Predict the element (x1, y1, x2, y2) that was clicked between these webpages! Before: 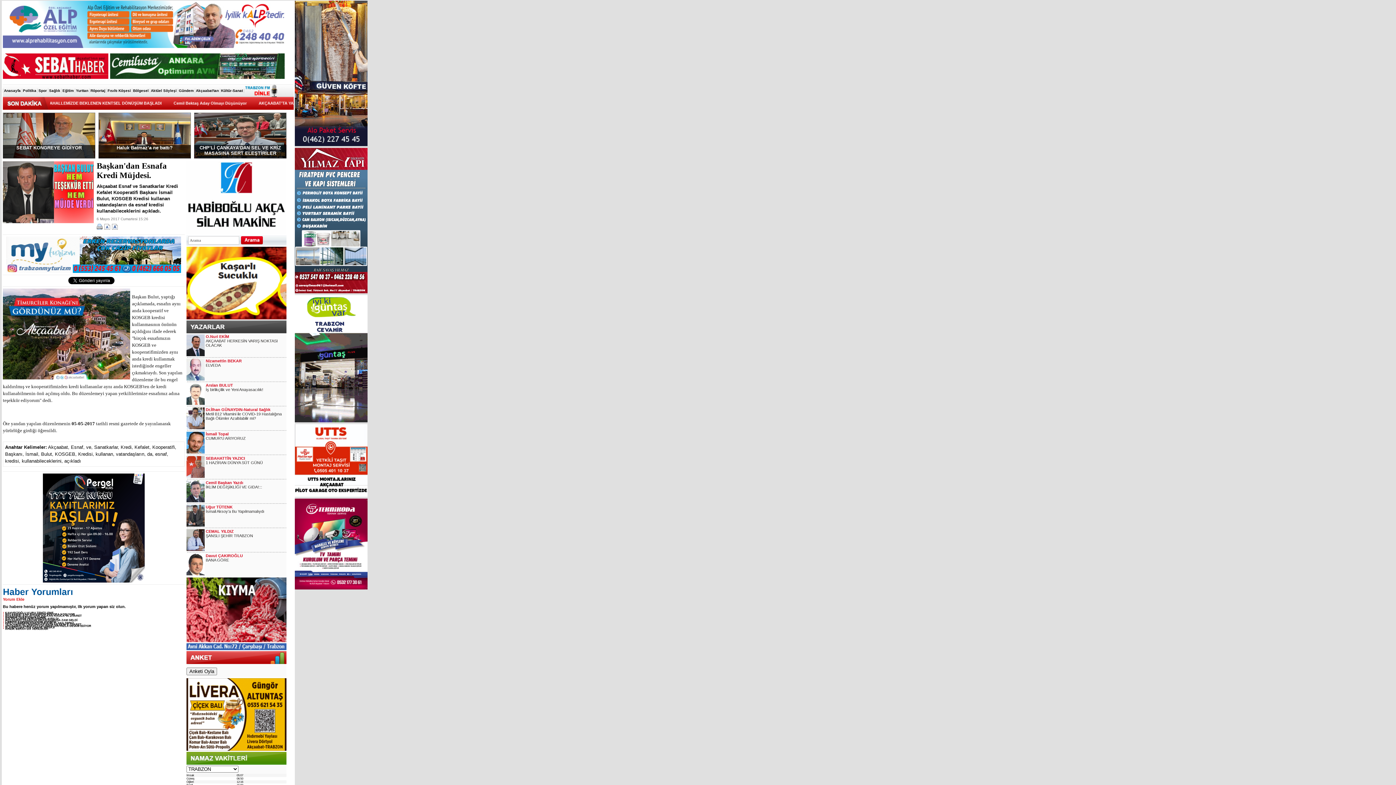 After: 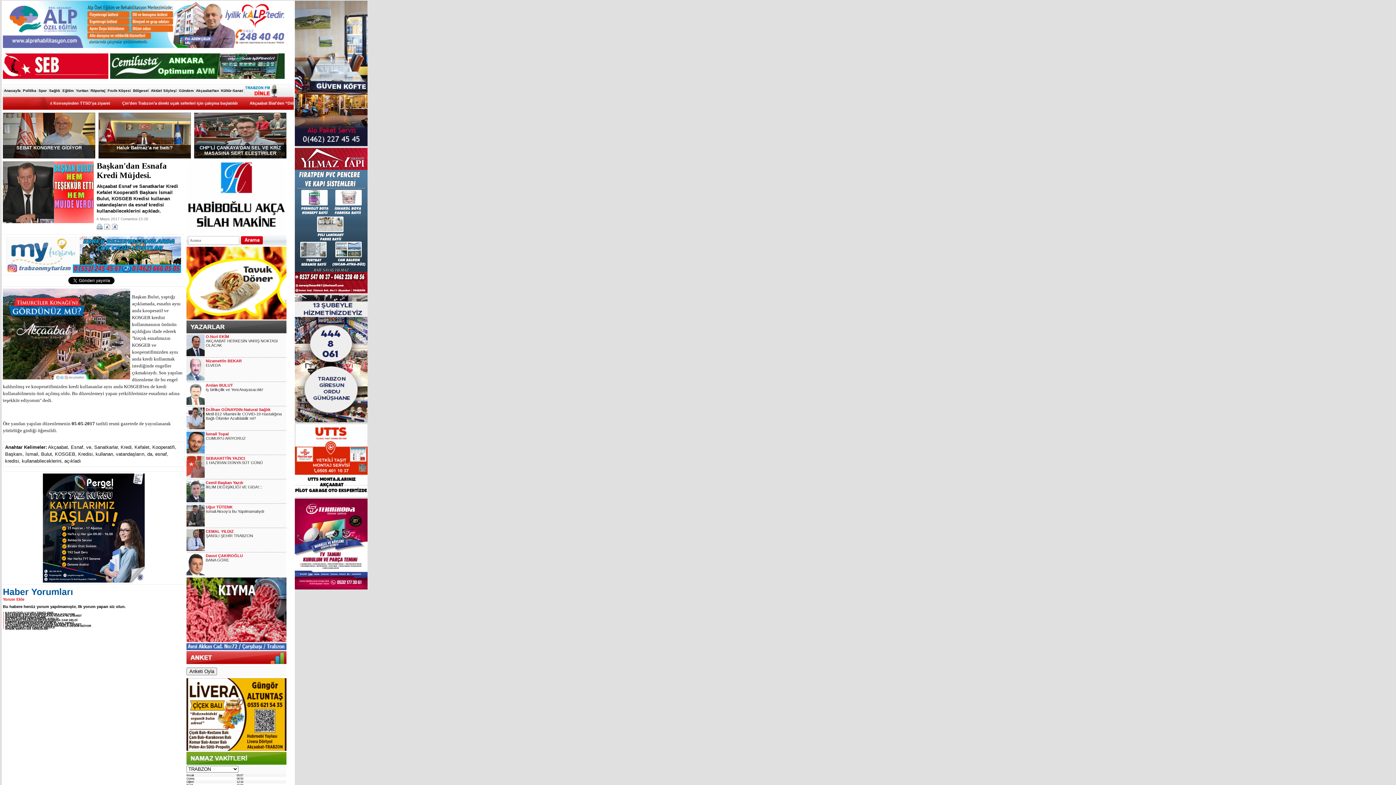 Action: bbox: (186, 746, 286, 752)